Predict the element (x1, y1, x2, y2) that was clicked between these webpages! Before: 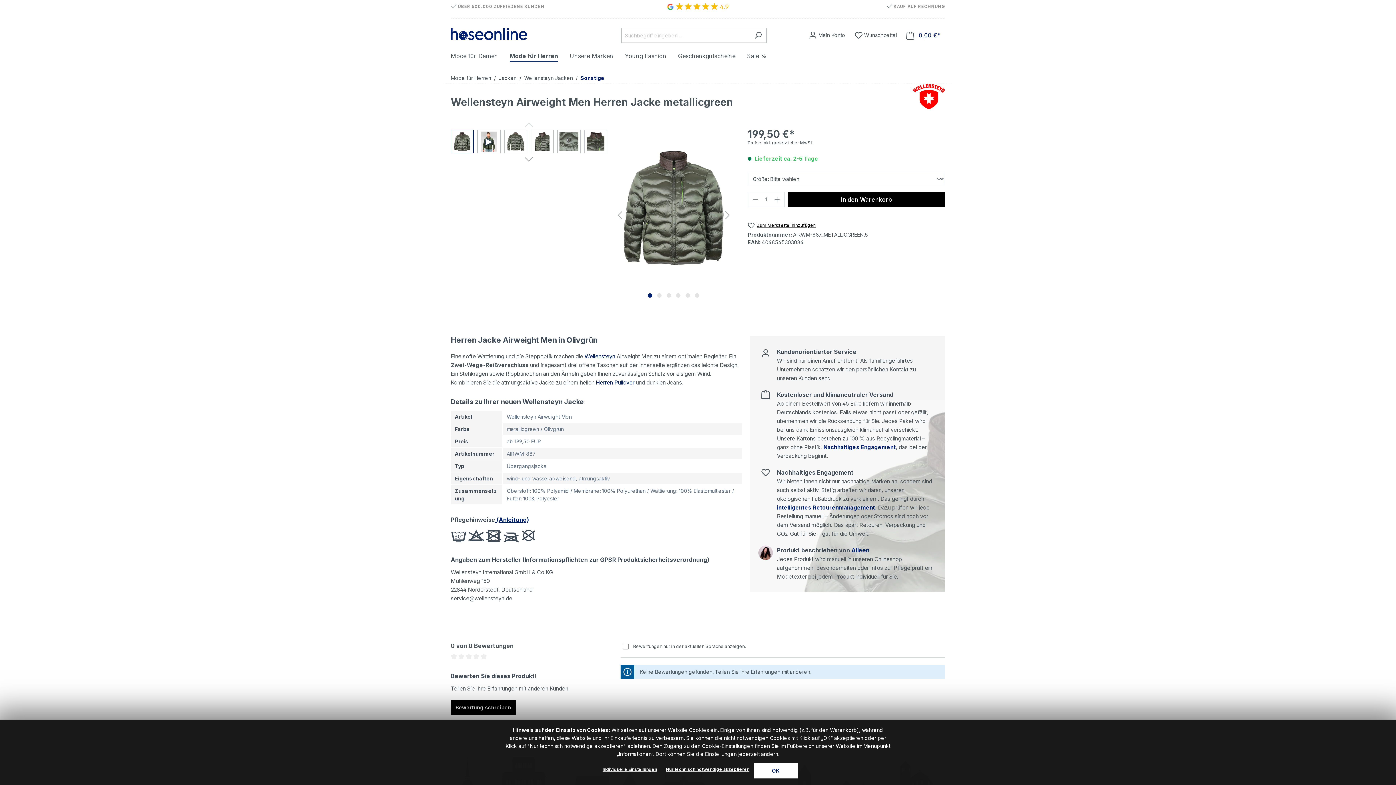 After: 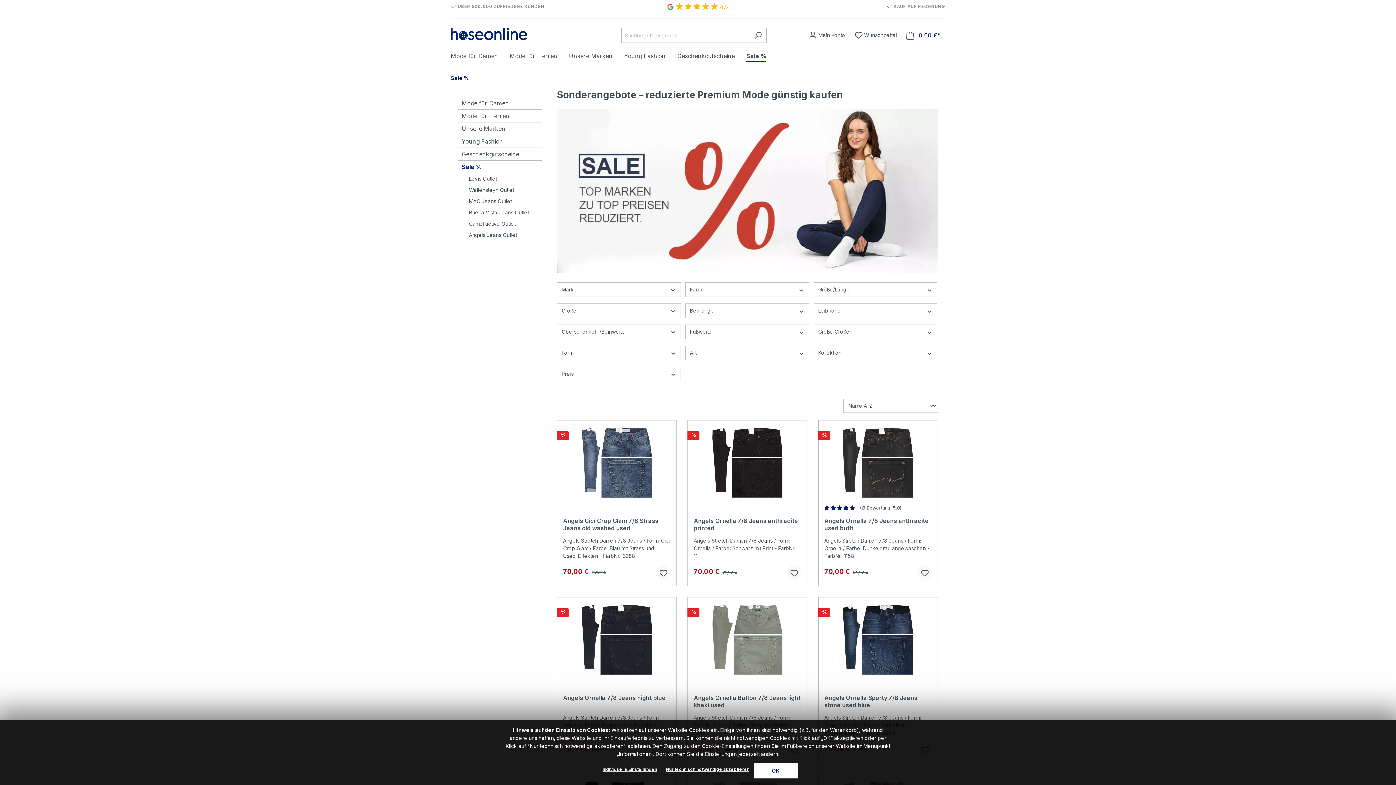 Action: bbox: (747, 48, 778, 65) label: Sale %